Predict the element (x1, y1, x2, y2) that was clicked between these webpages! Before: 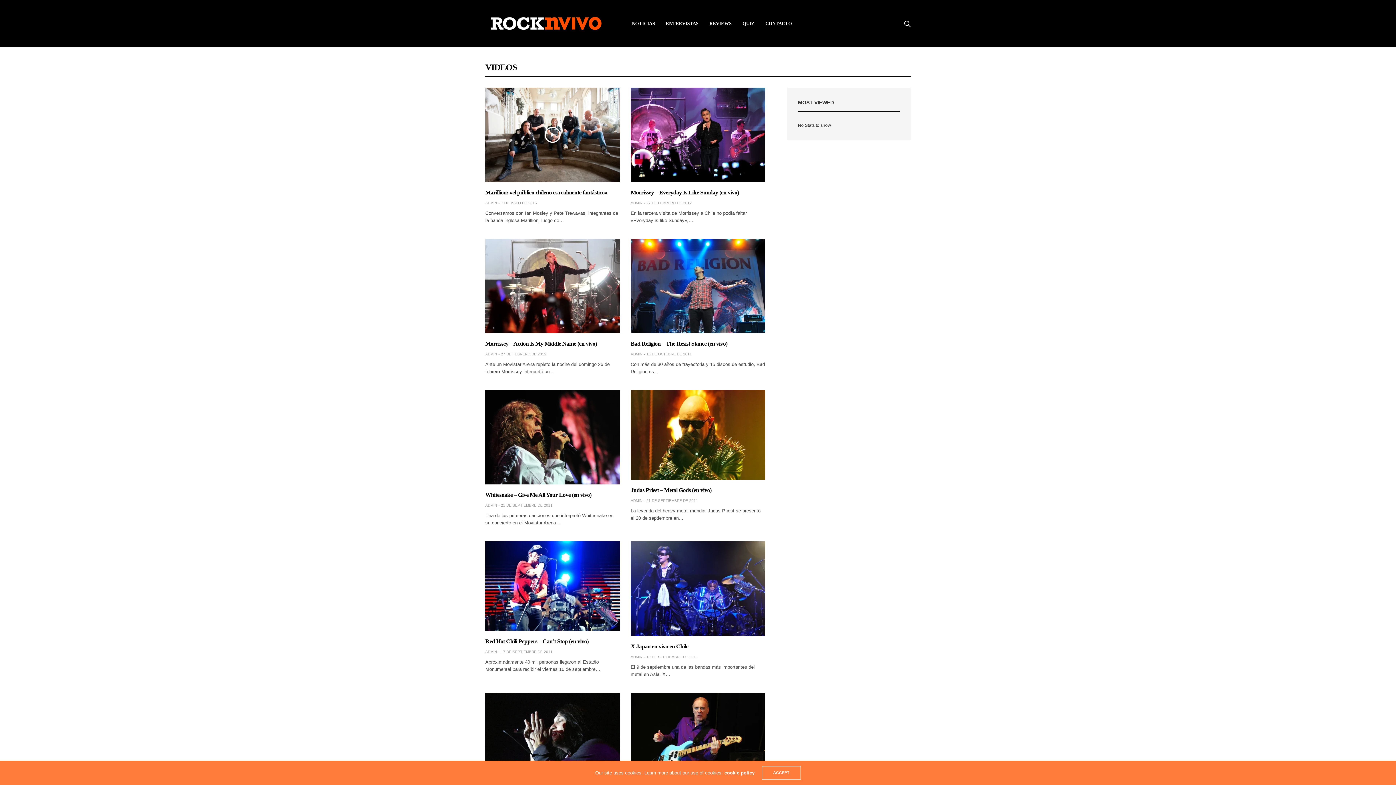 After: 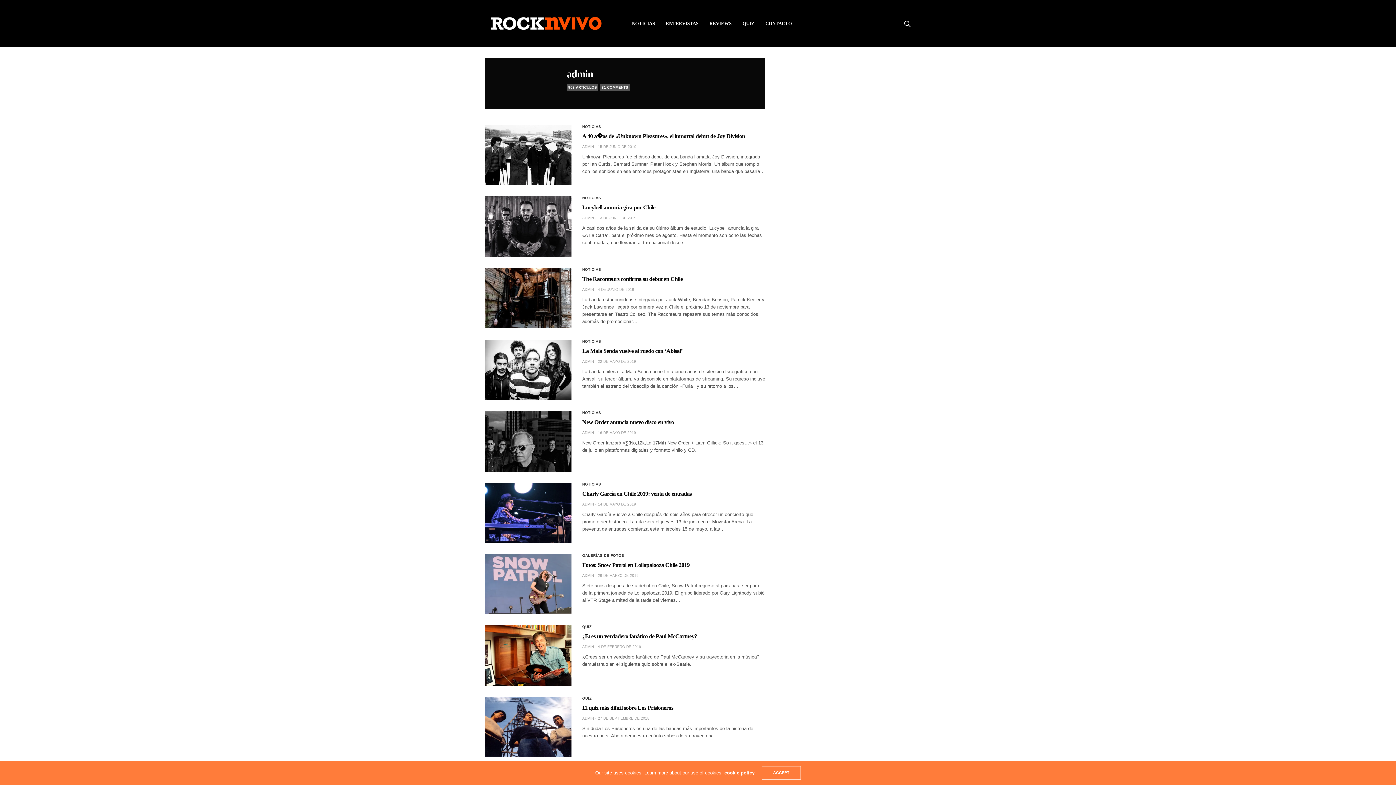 Action: label: ADMIN bbox: (630, 351, 642, 357)